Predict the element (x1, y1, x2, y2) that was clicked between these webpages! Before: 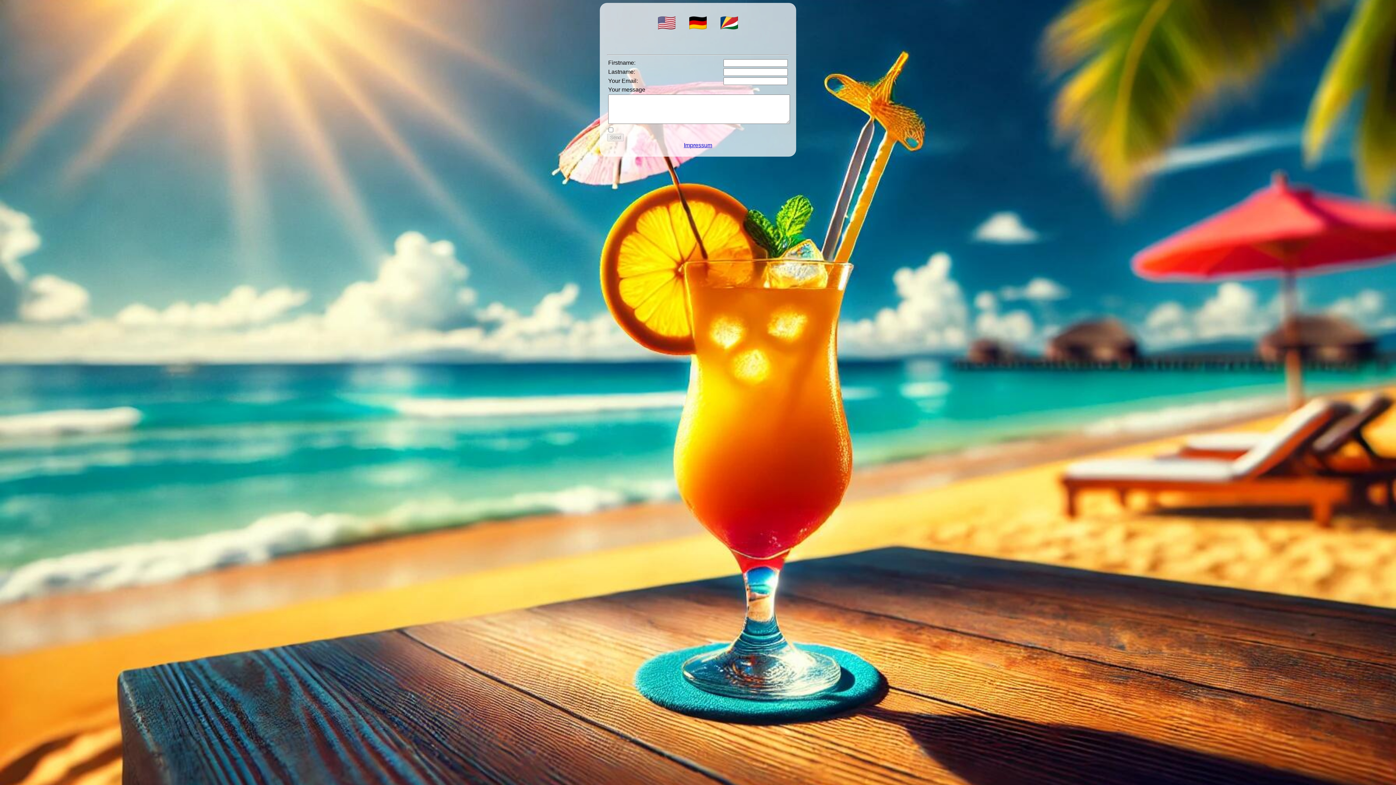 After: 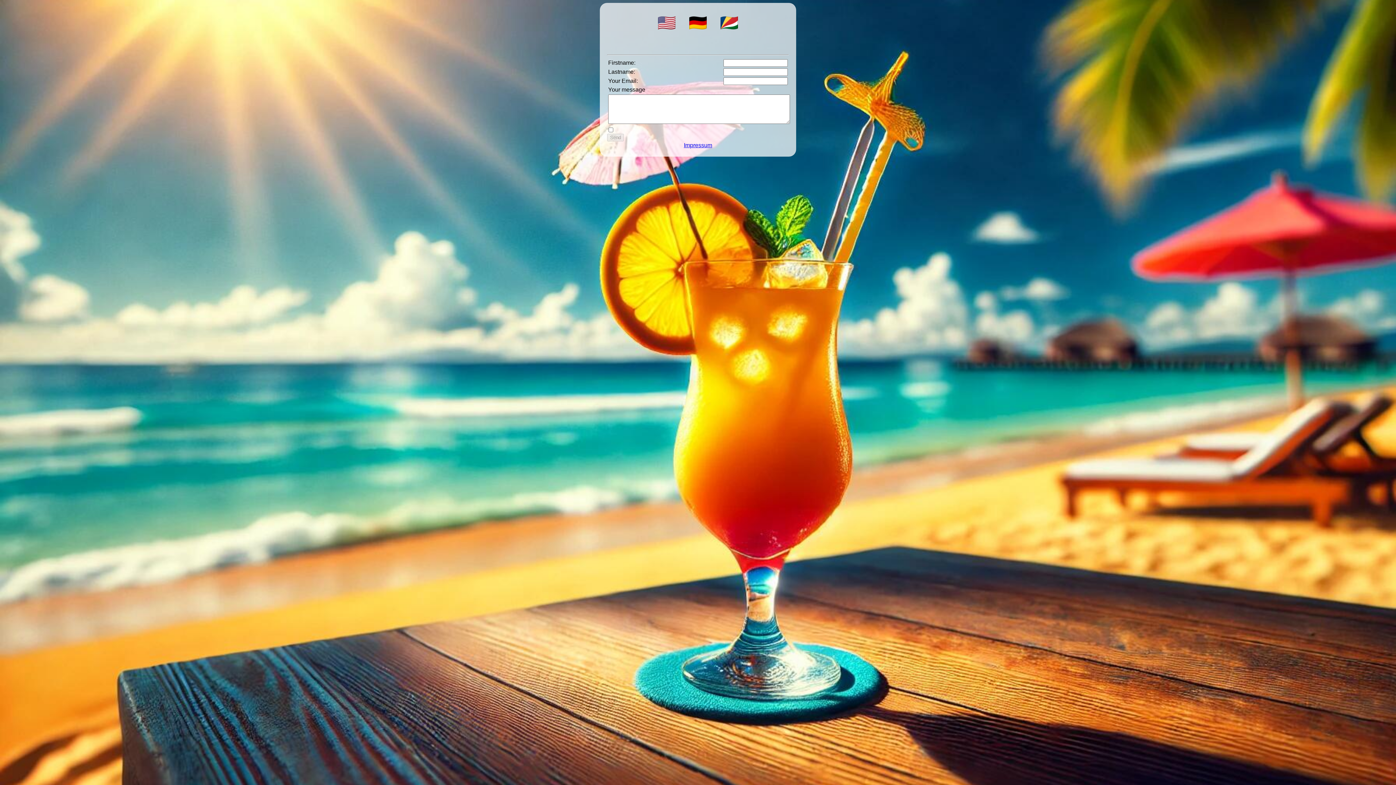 Action: label: Impressum bbox: (684, 142, 712, 148)